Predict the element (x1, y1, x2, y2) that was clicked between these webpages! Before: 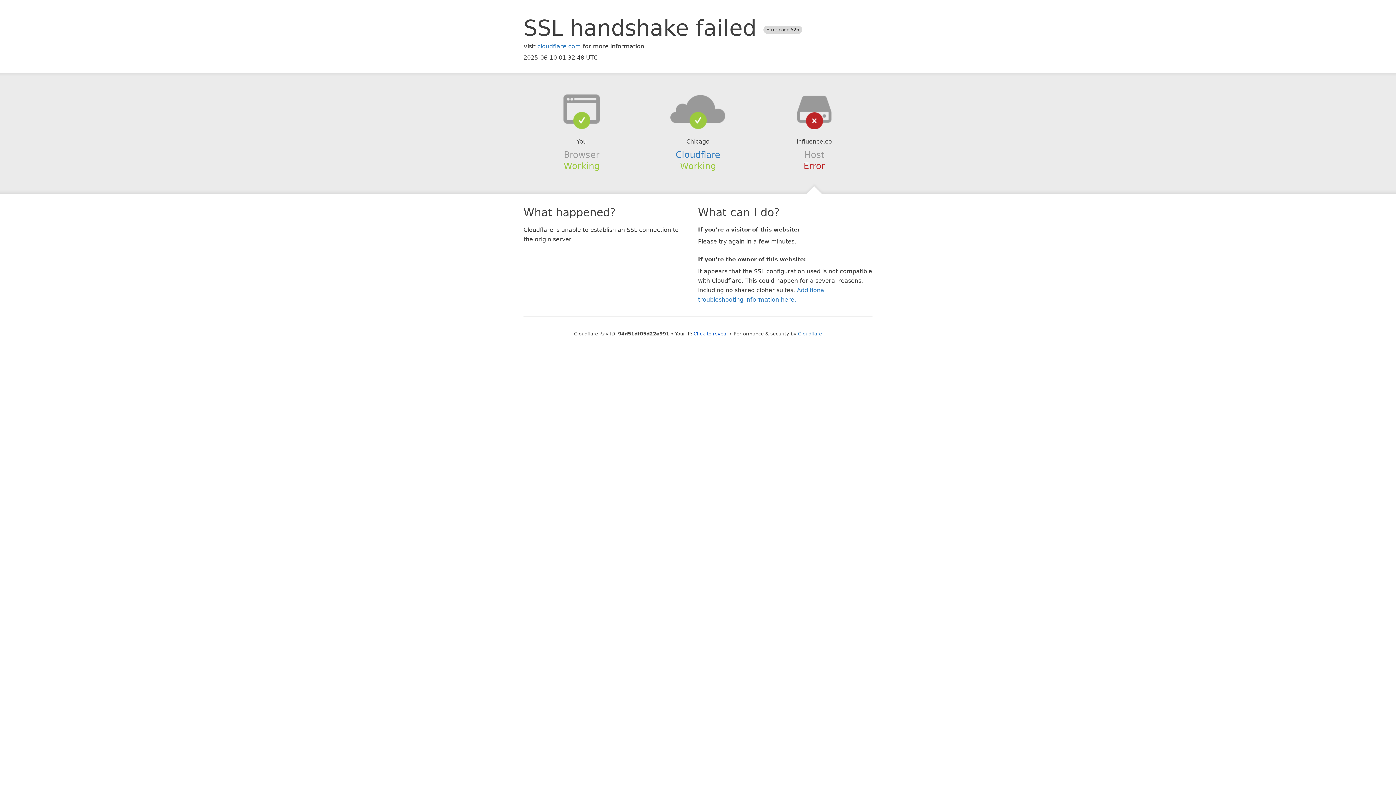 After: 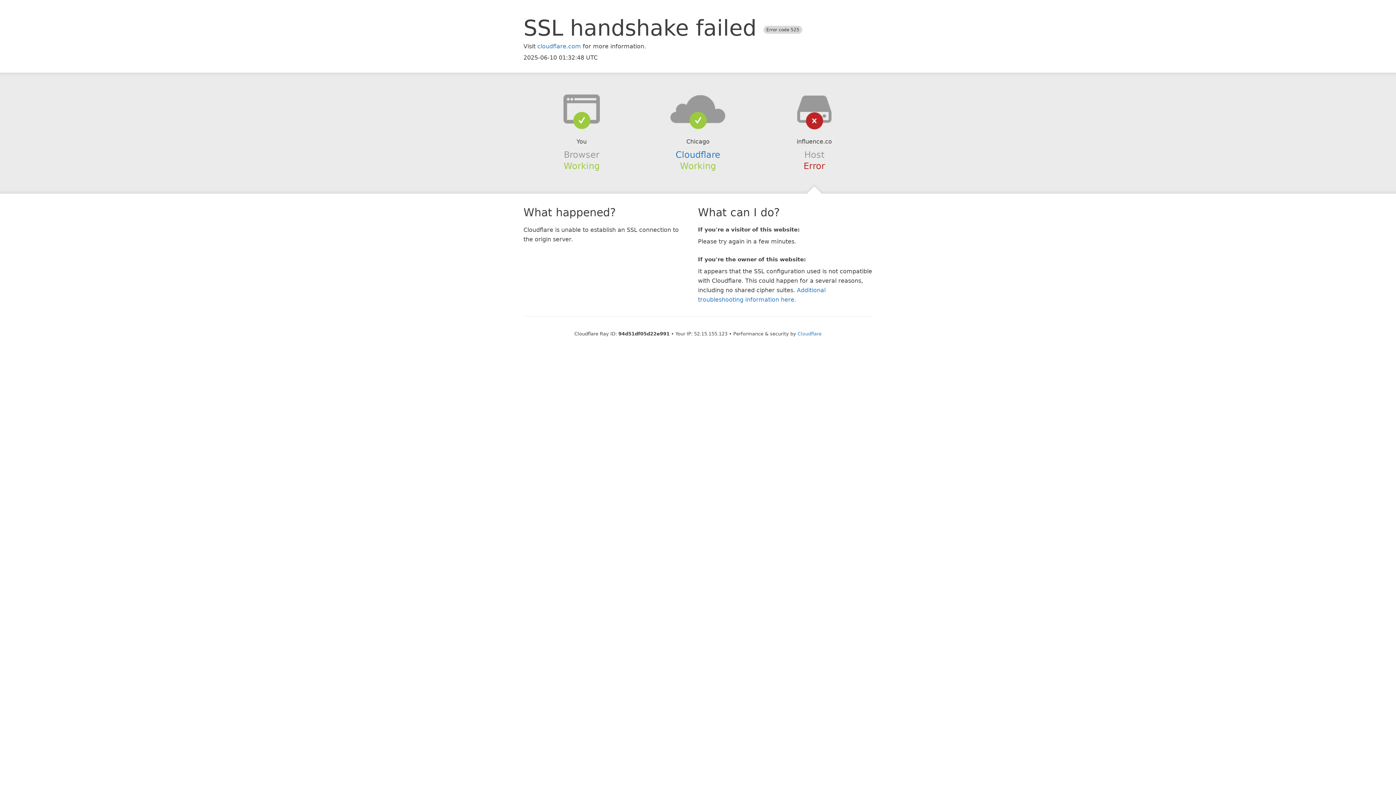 Action: bbox: (693, 331, 728, 336) label: Click to reveal